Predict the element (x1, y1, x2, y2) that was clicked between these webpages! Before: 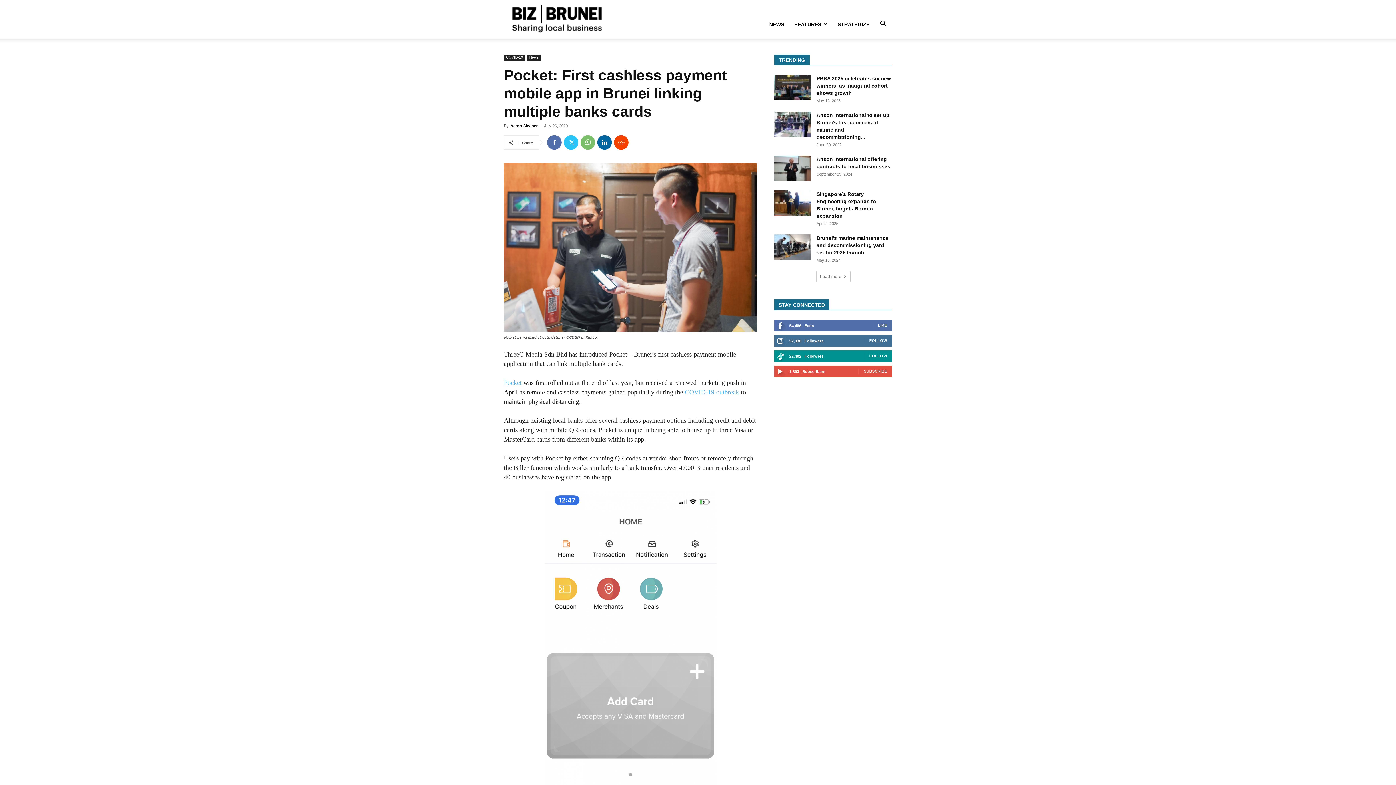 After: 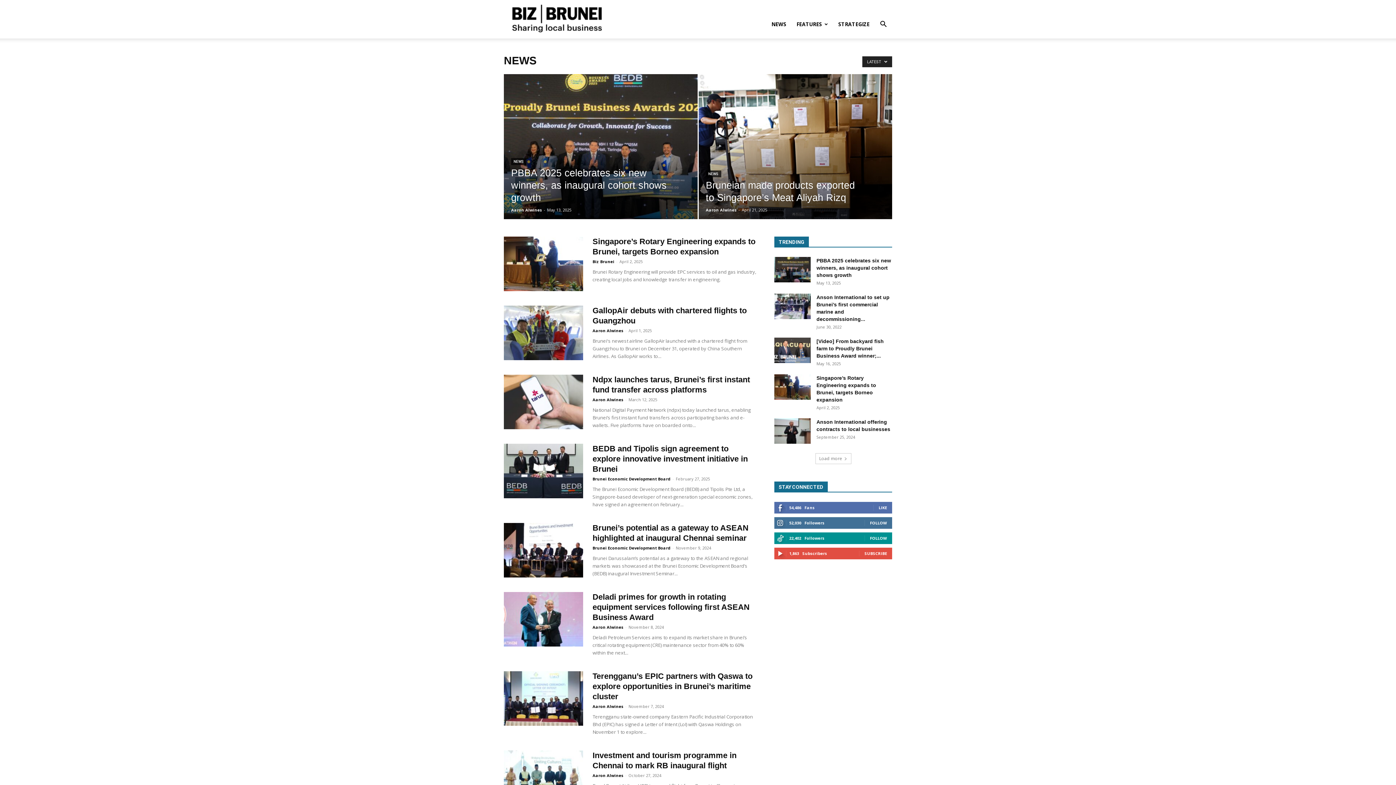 Action: label: NEWS bbox: (764, 10, 789, 38)